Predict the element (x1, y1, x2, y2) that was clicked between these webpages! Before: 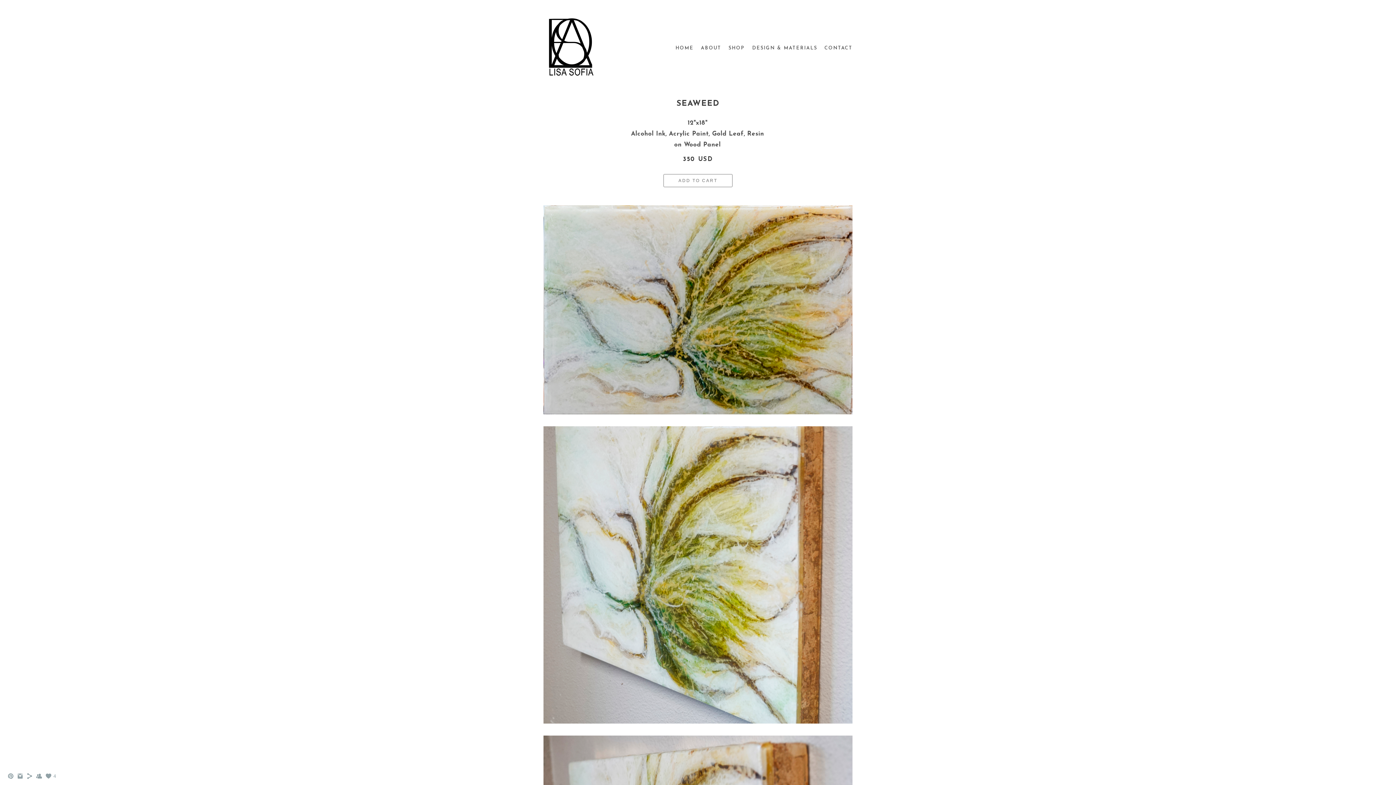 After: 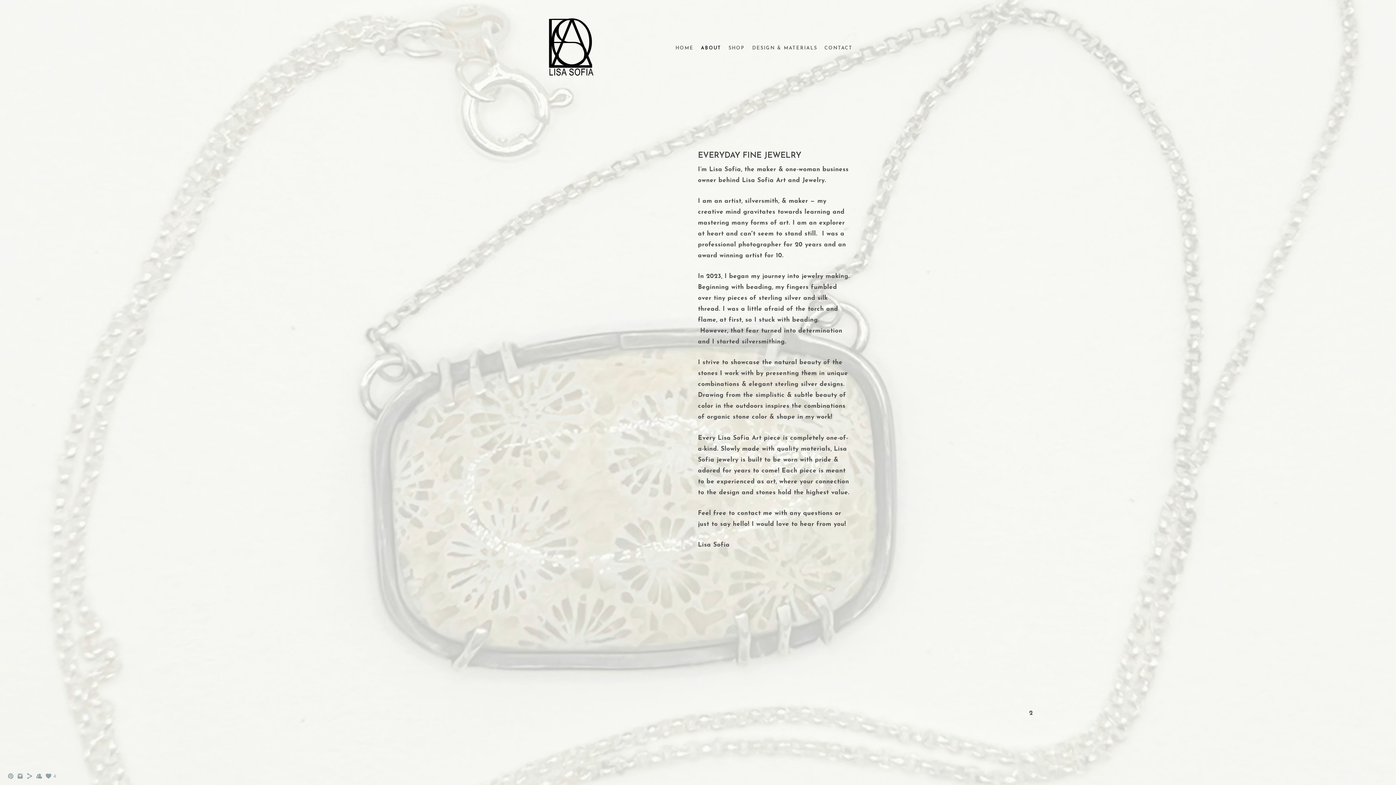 Action: label: ABOUT bbox: (701, 45, 721, 50)